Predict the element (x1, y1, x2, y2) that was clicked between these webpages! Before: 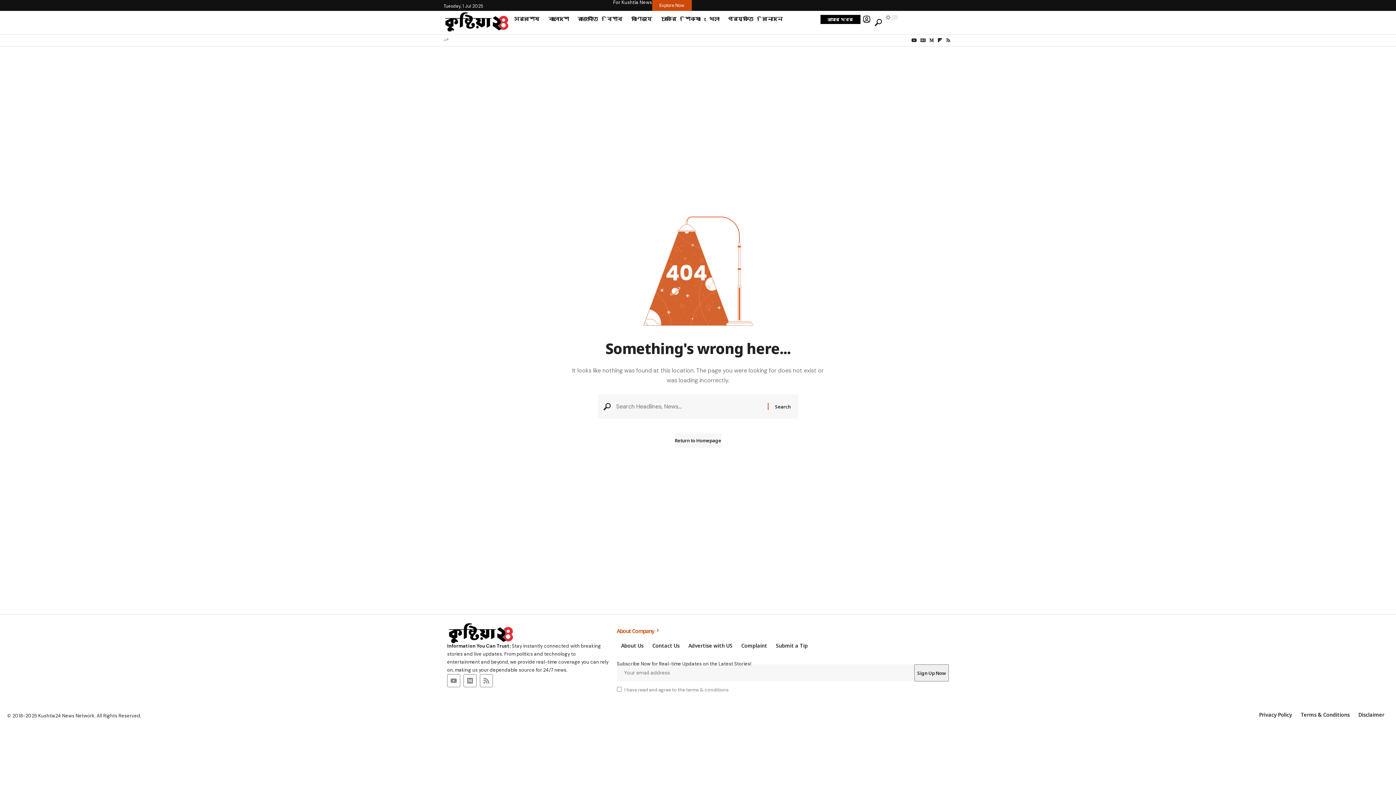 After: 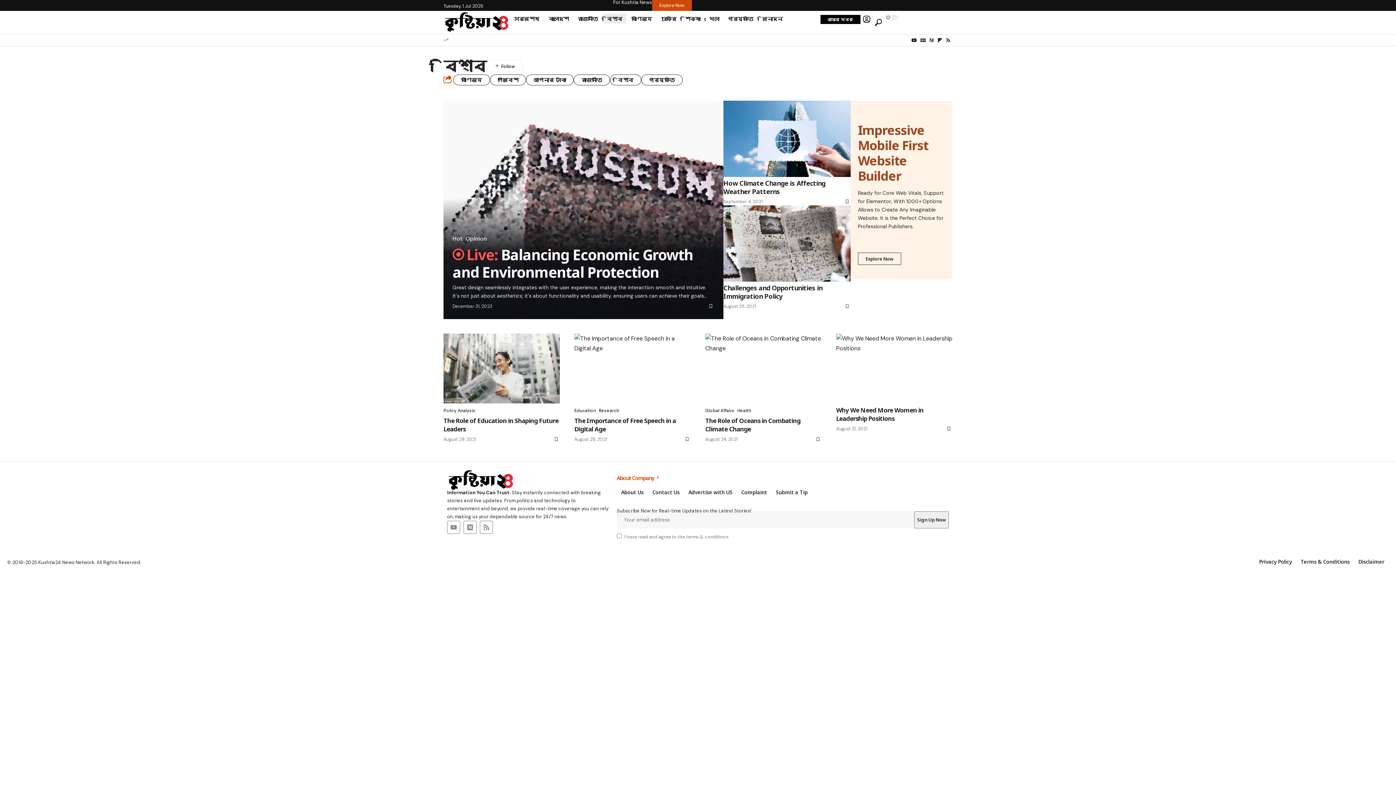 Action: label: বিশ্ব bbox: (602, 10, 627, 26)